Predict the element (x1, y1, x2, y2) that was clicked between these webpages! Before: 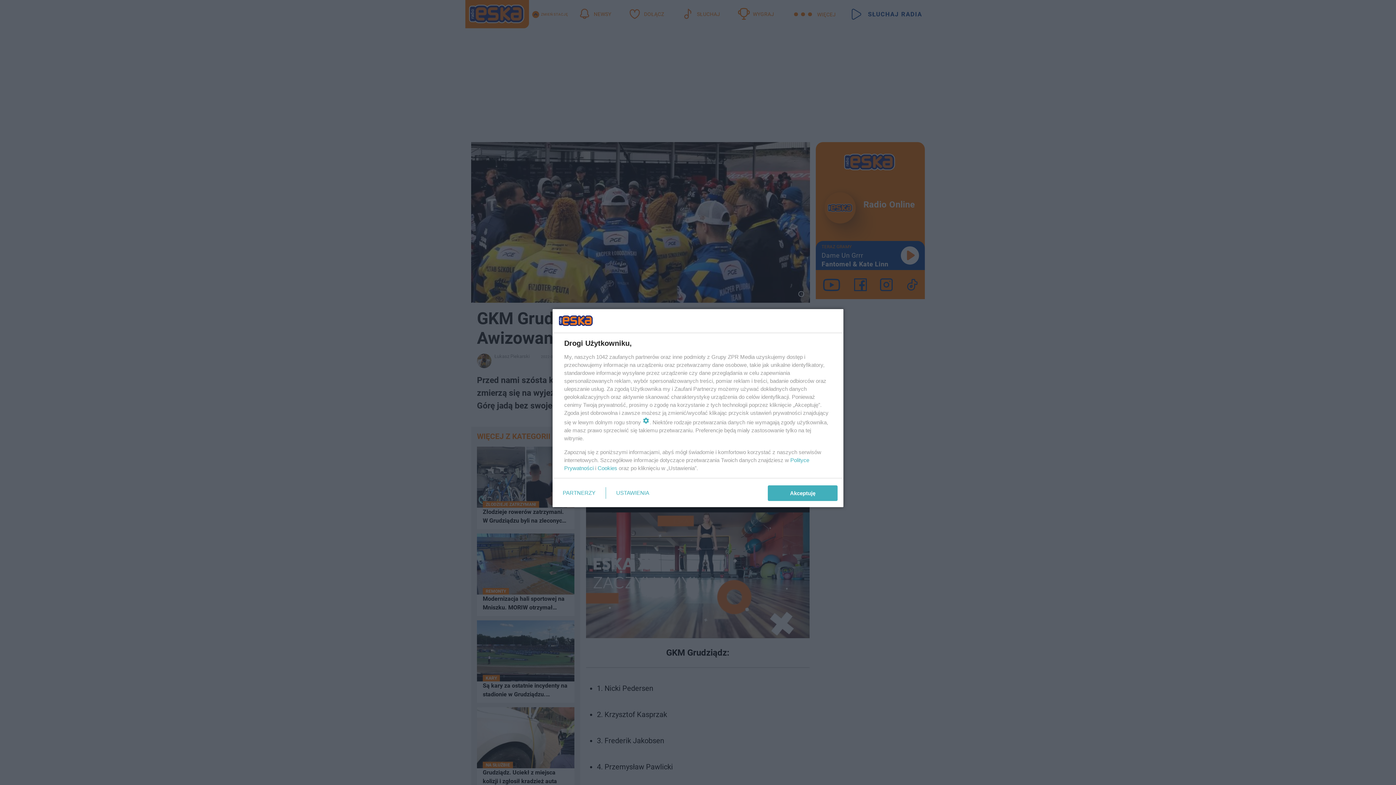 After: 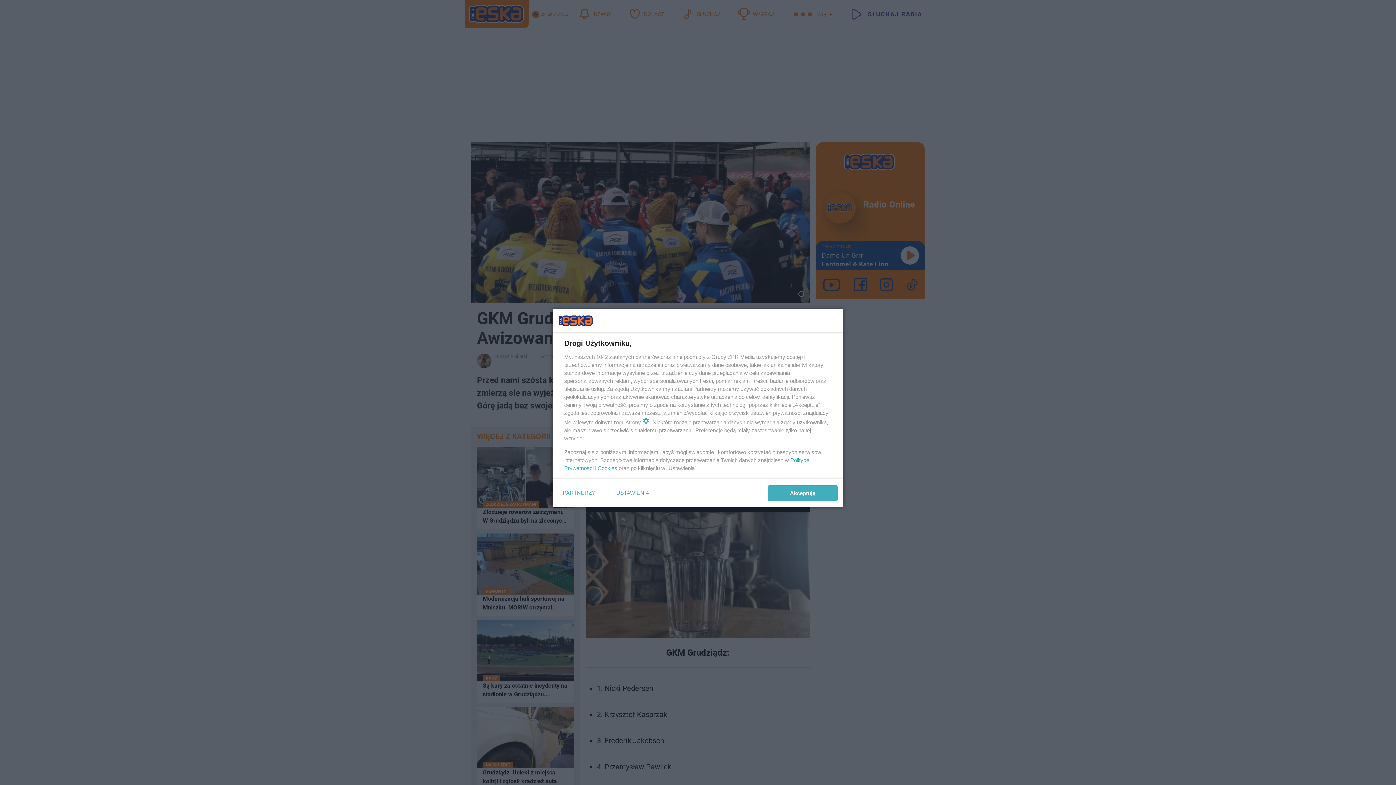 Action: bbox: (597, 465, 617, 471) label: Cookies